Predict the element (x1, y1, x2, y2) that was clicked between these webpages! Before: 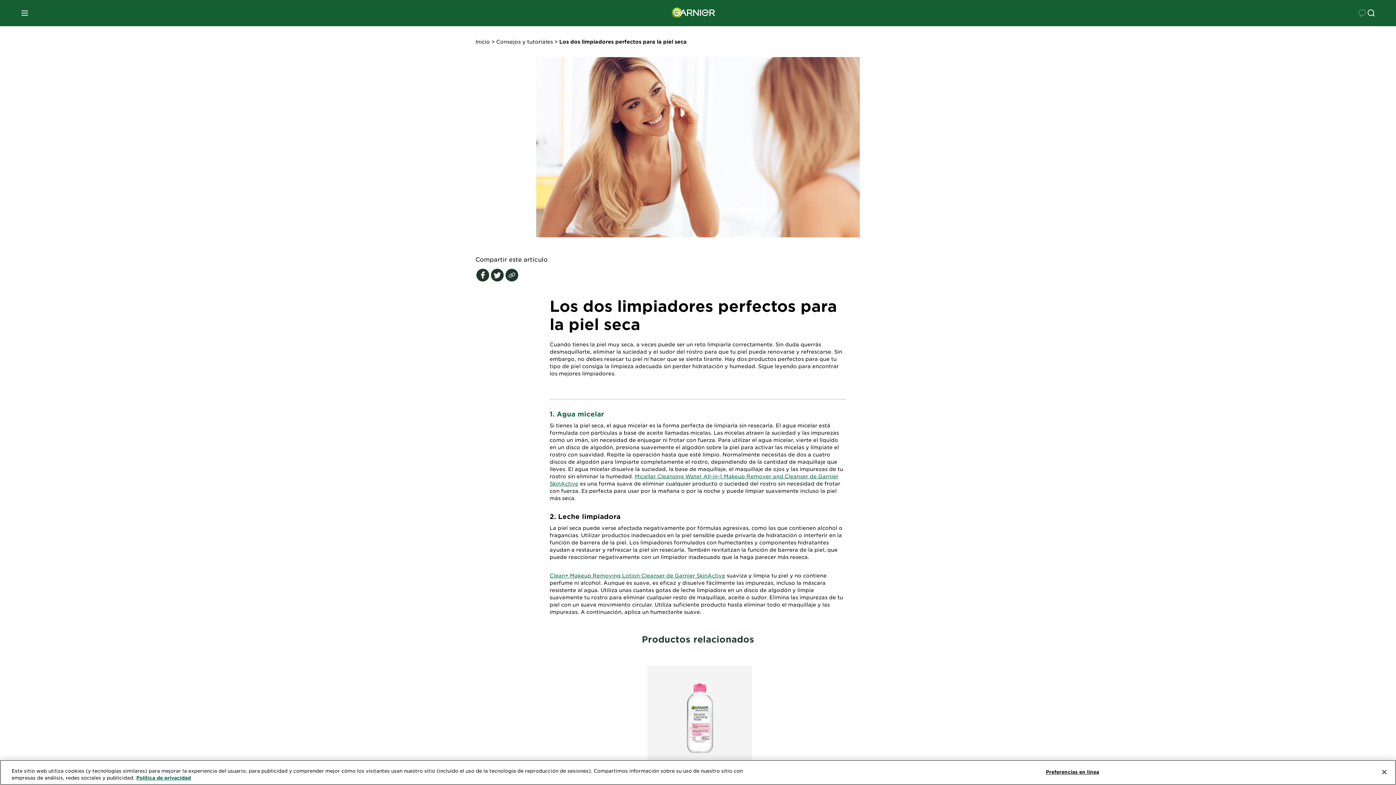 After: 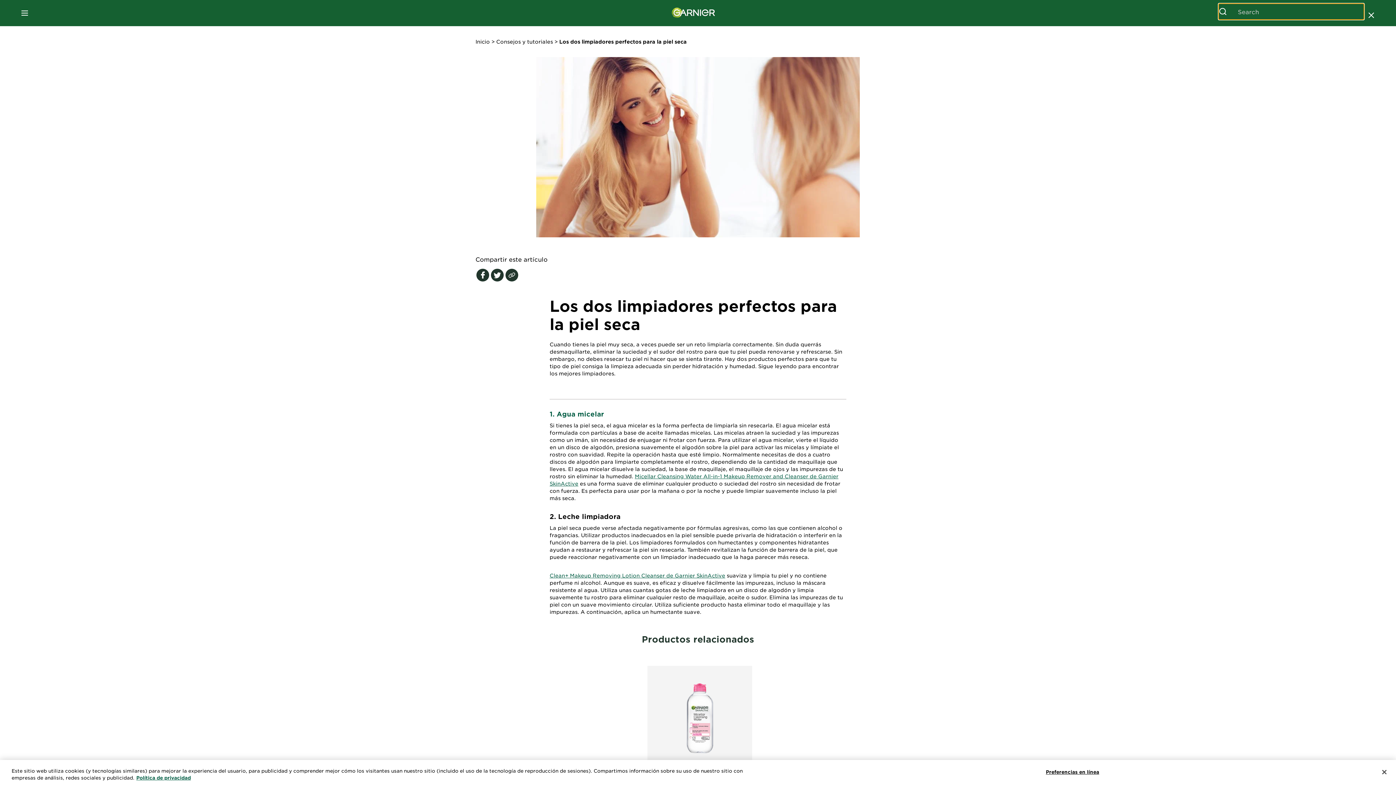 Action: label: SEARCH bbox: (1367, 8, 1376, 17)